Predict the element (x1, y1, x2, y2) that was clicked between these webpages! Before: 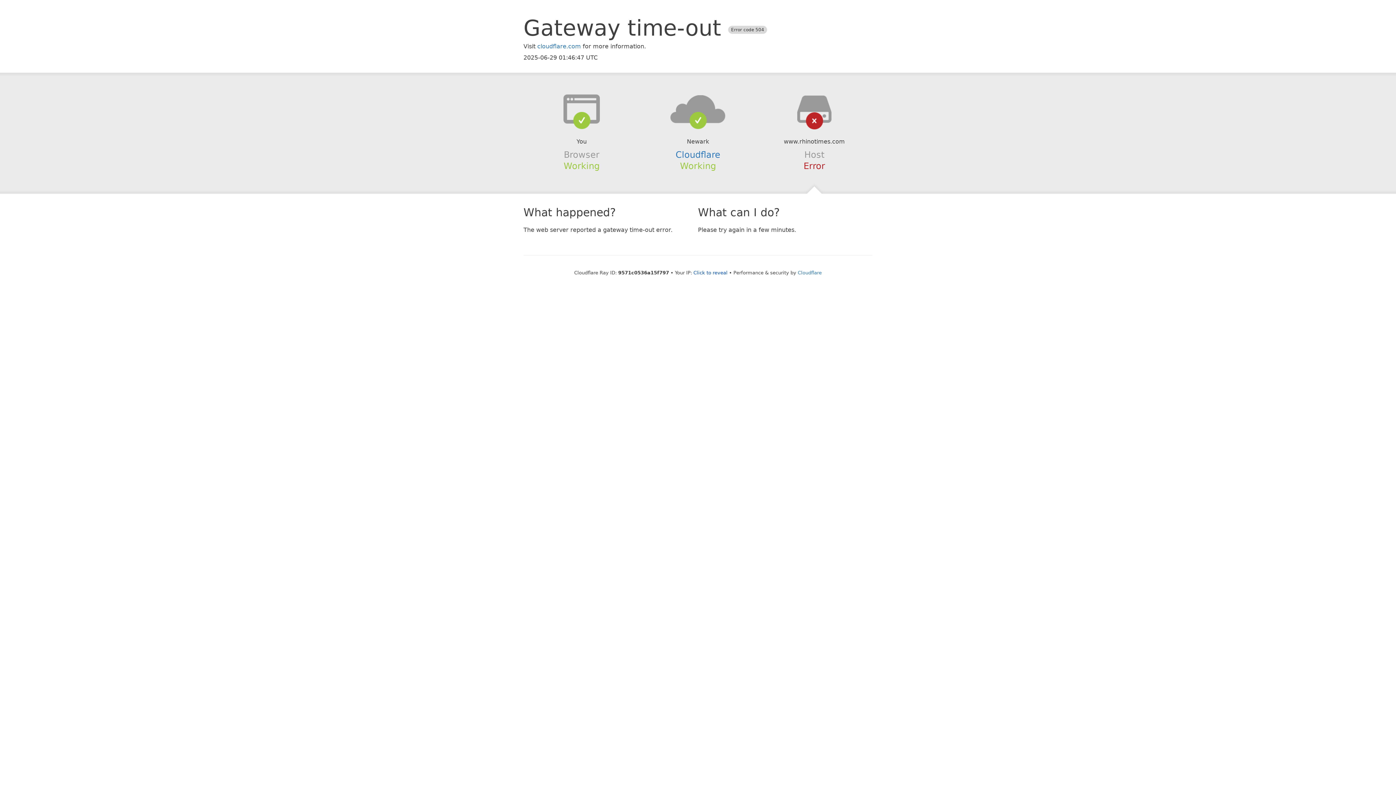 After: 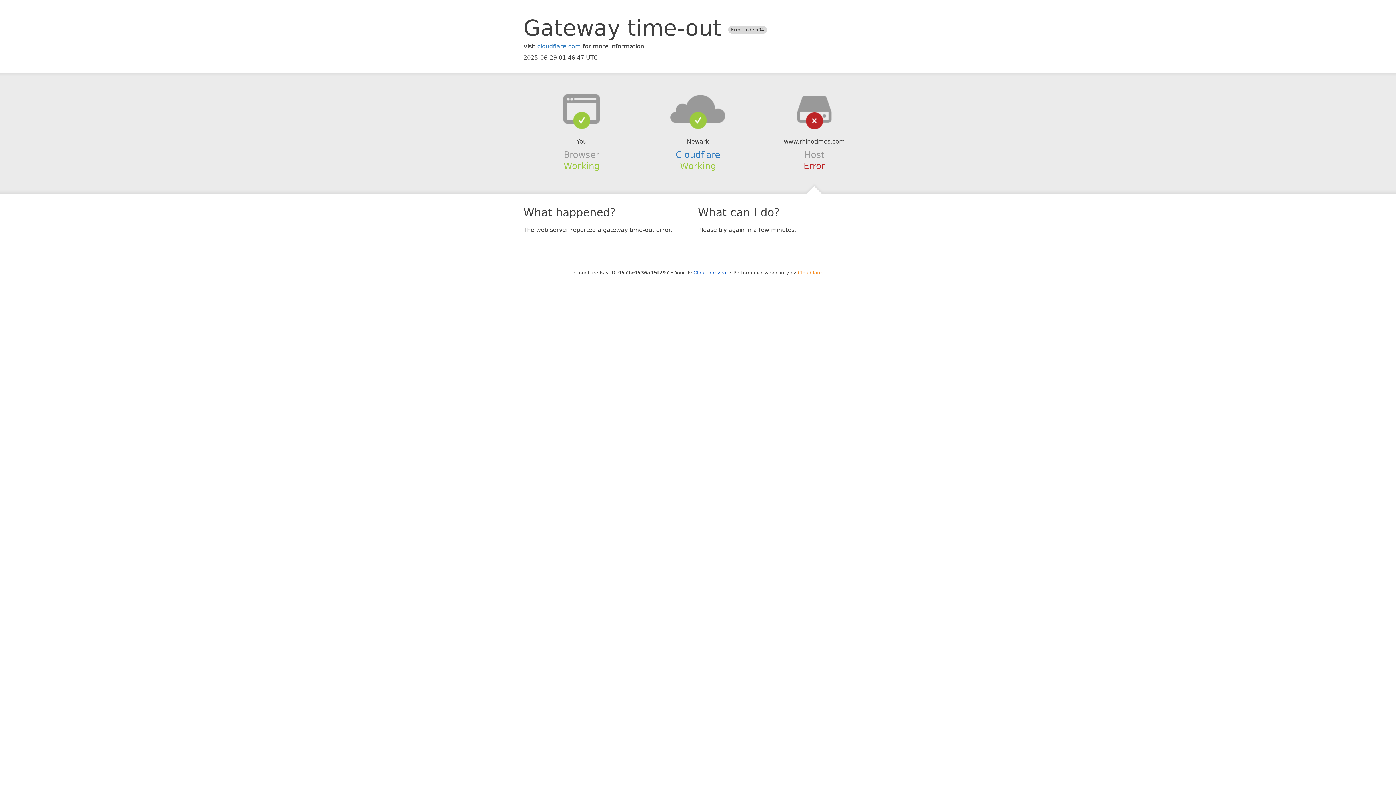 Action: label: Cloudflare bbox: (798, 270, 822, 275)